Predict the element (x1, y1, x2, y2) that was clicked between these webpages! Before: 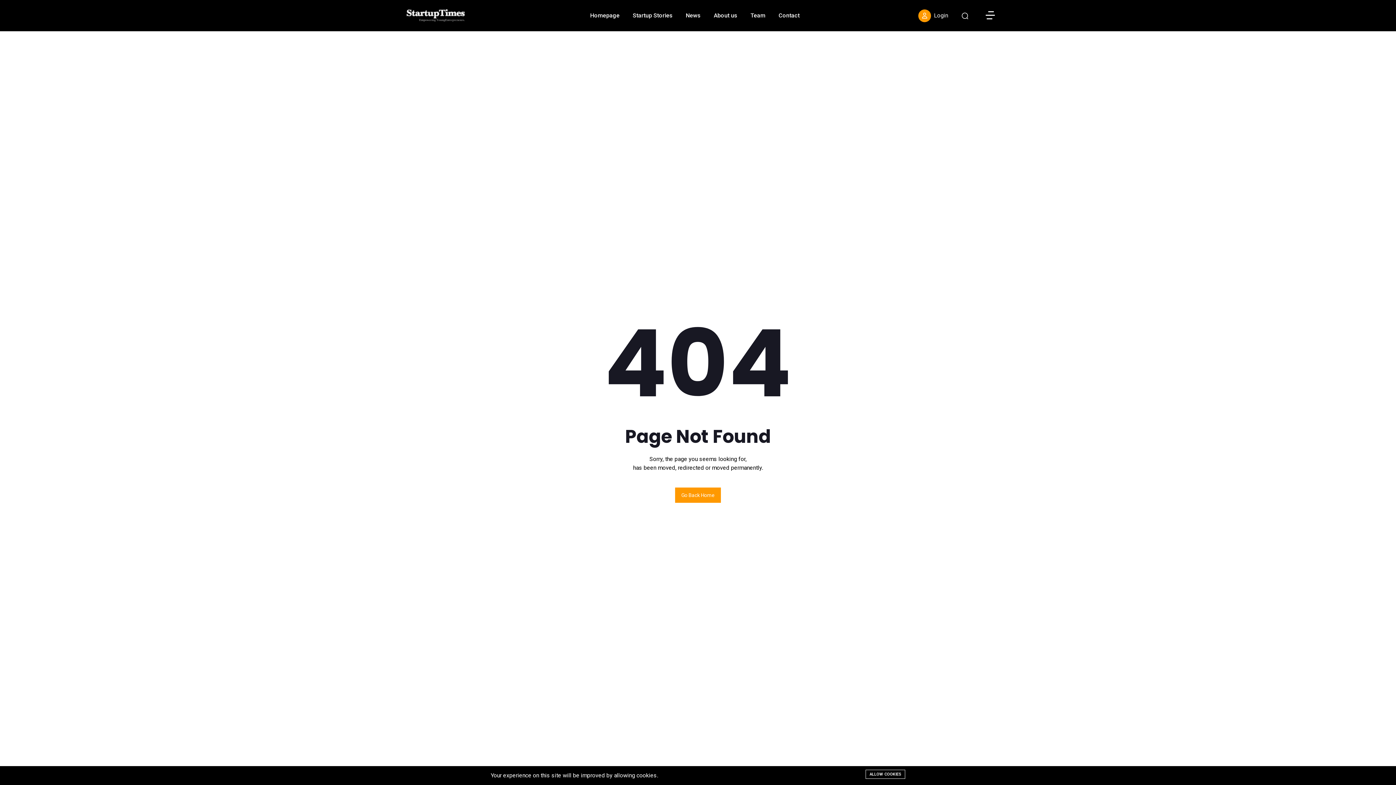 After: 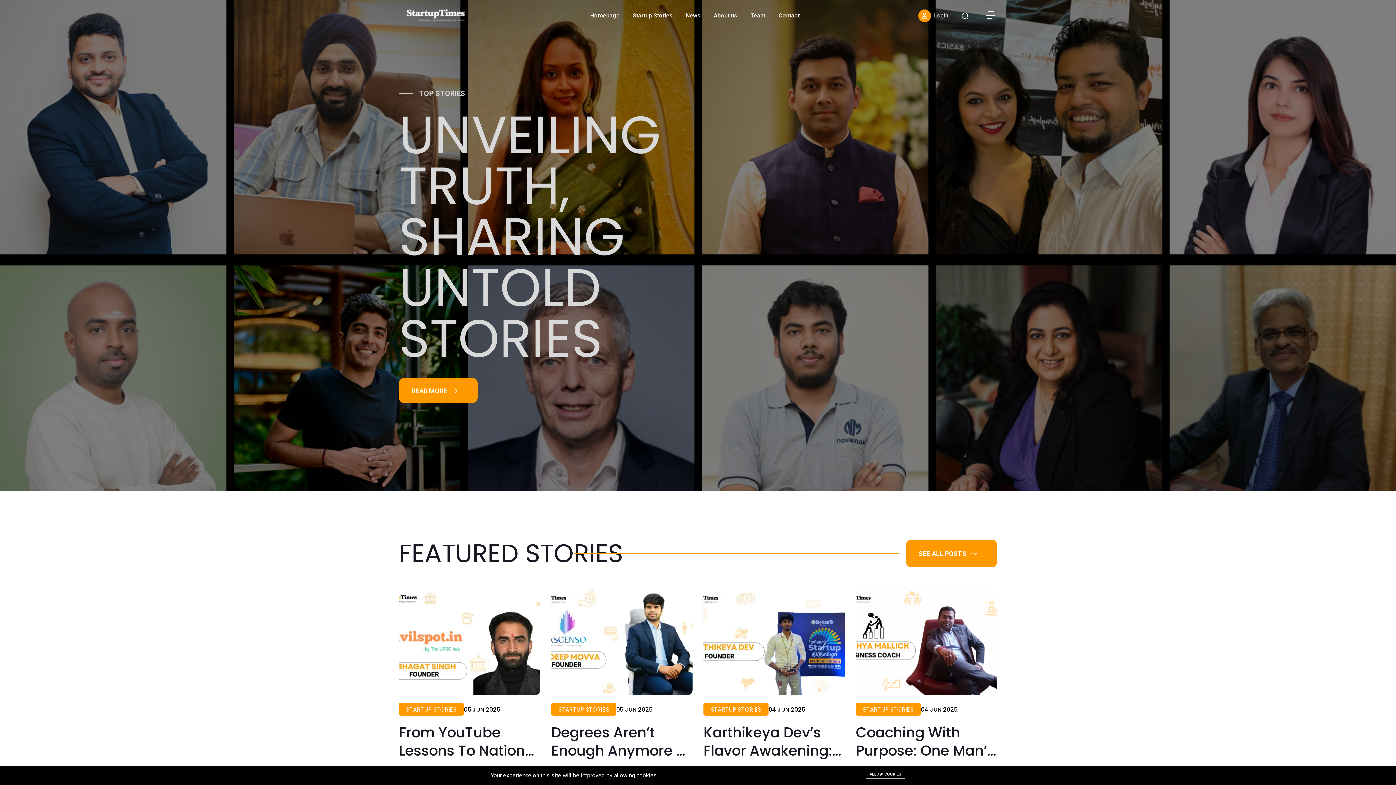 Action: bbox: (675, 487, 721, 503) label: Go Back Home